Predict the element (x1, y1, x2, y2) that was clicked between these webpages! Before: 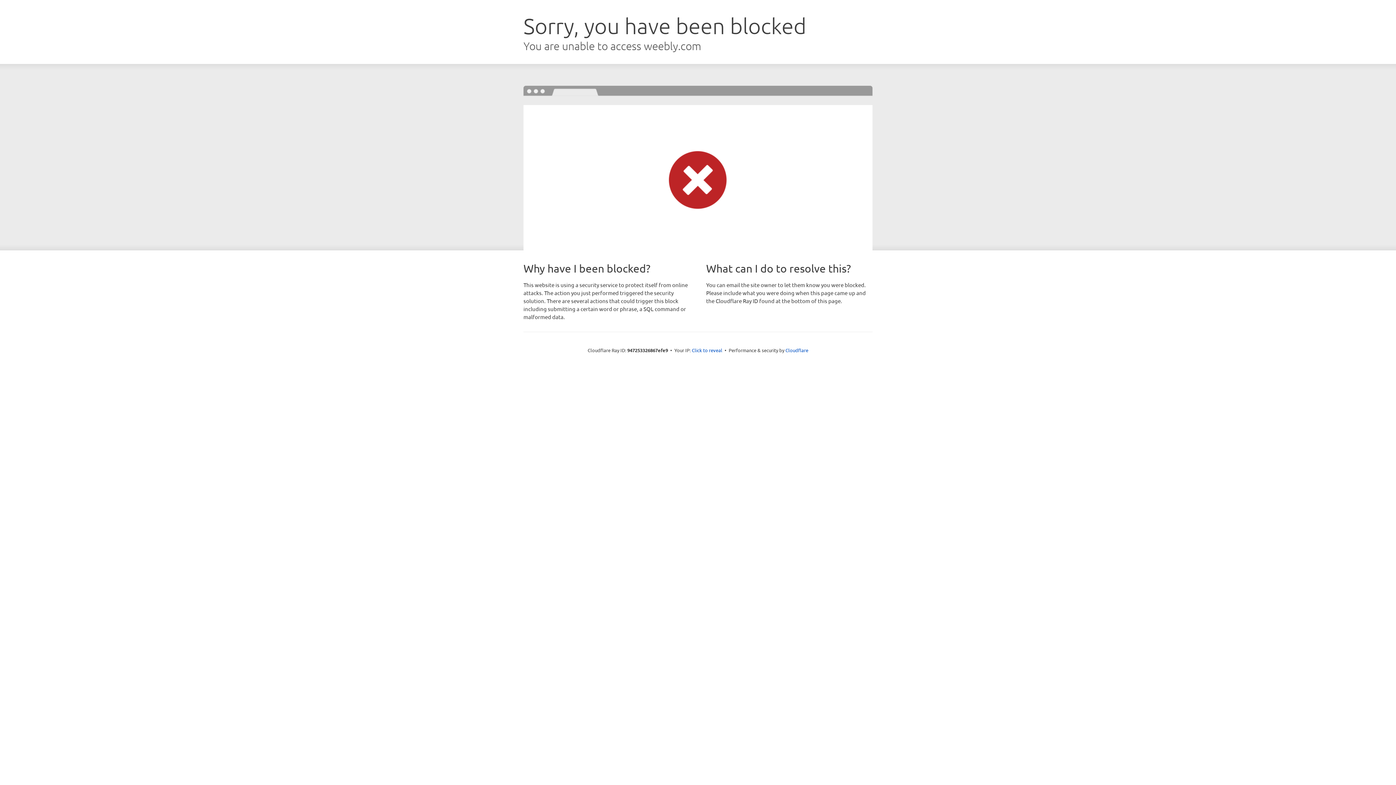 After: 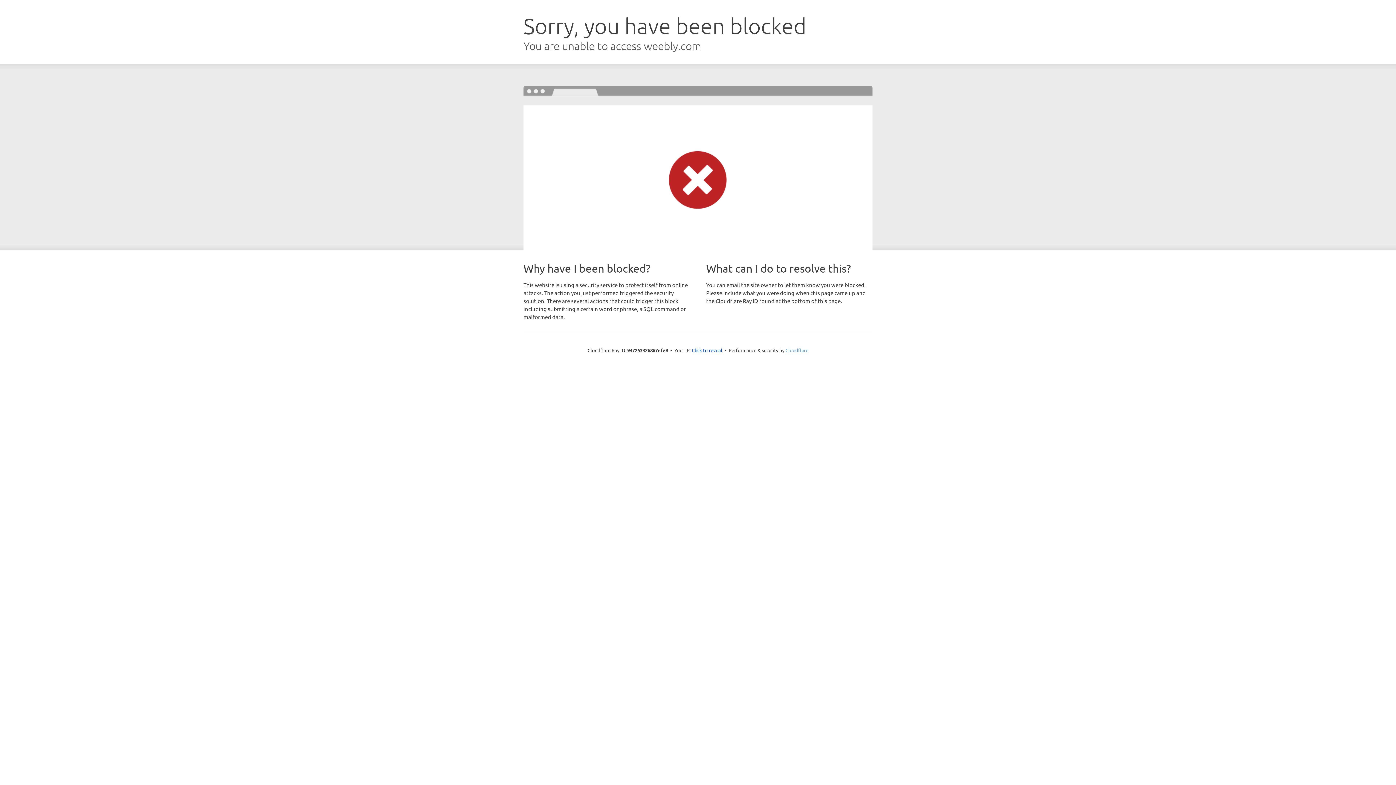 Action: bbox: (785, 347, 808, 353) label: Cloudflare